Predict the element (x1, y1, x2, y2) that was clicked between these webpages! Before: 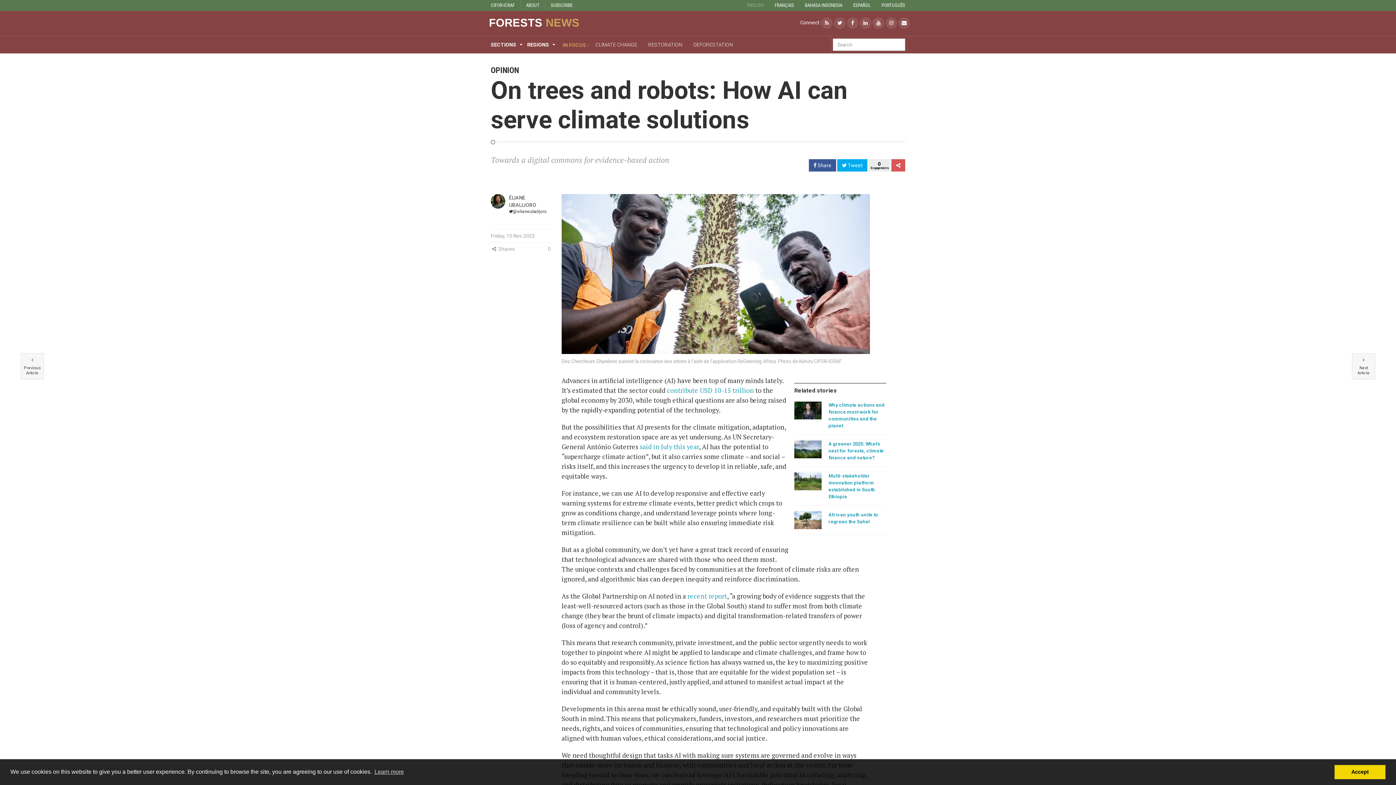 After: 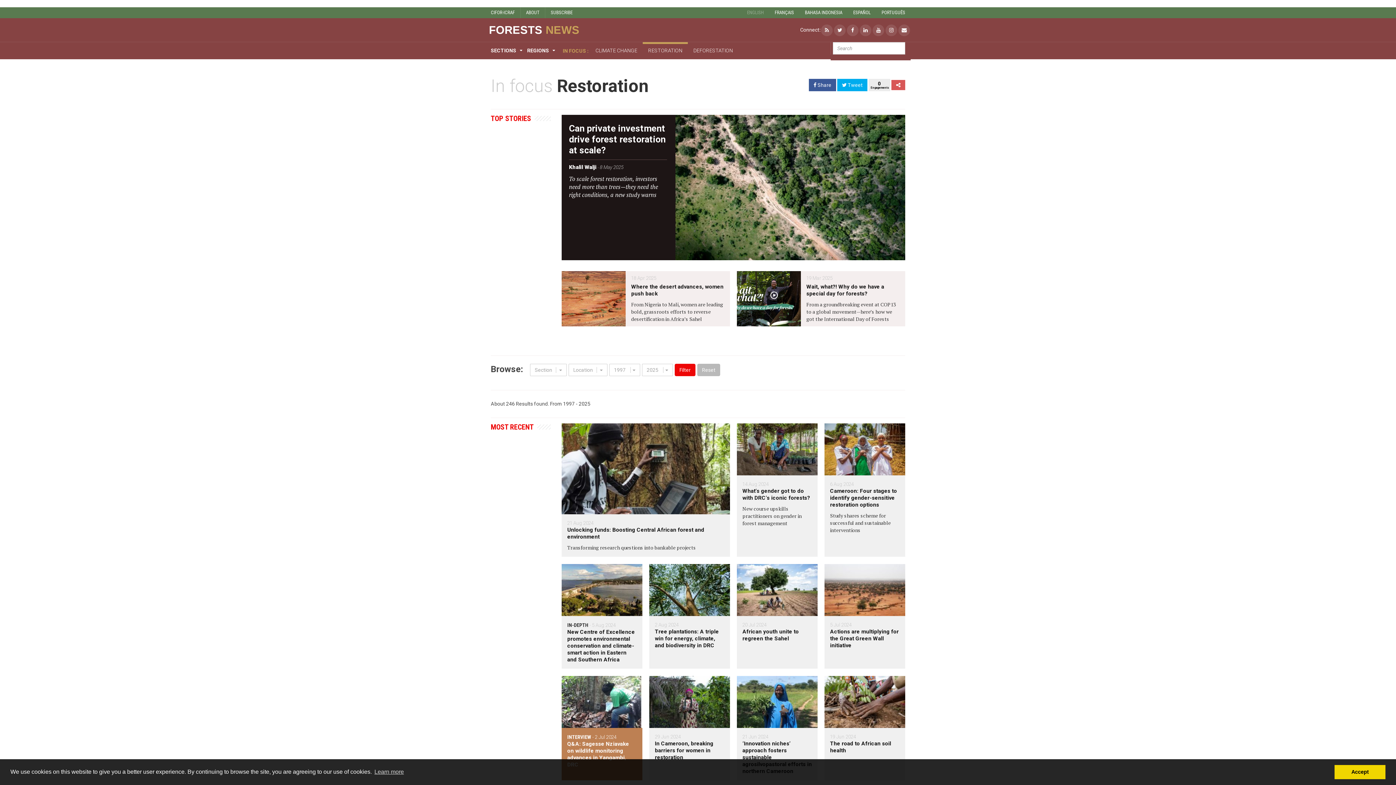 Action: bbox: (642, 36, 688, 53) label: RESTORATION